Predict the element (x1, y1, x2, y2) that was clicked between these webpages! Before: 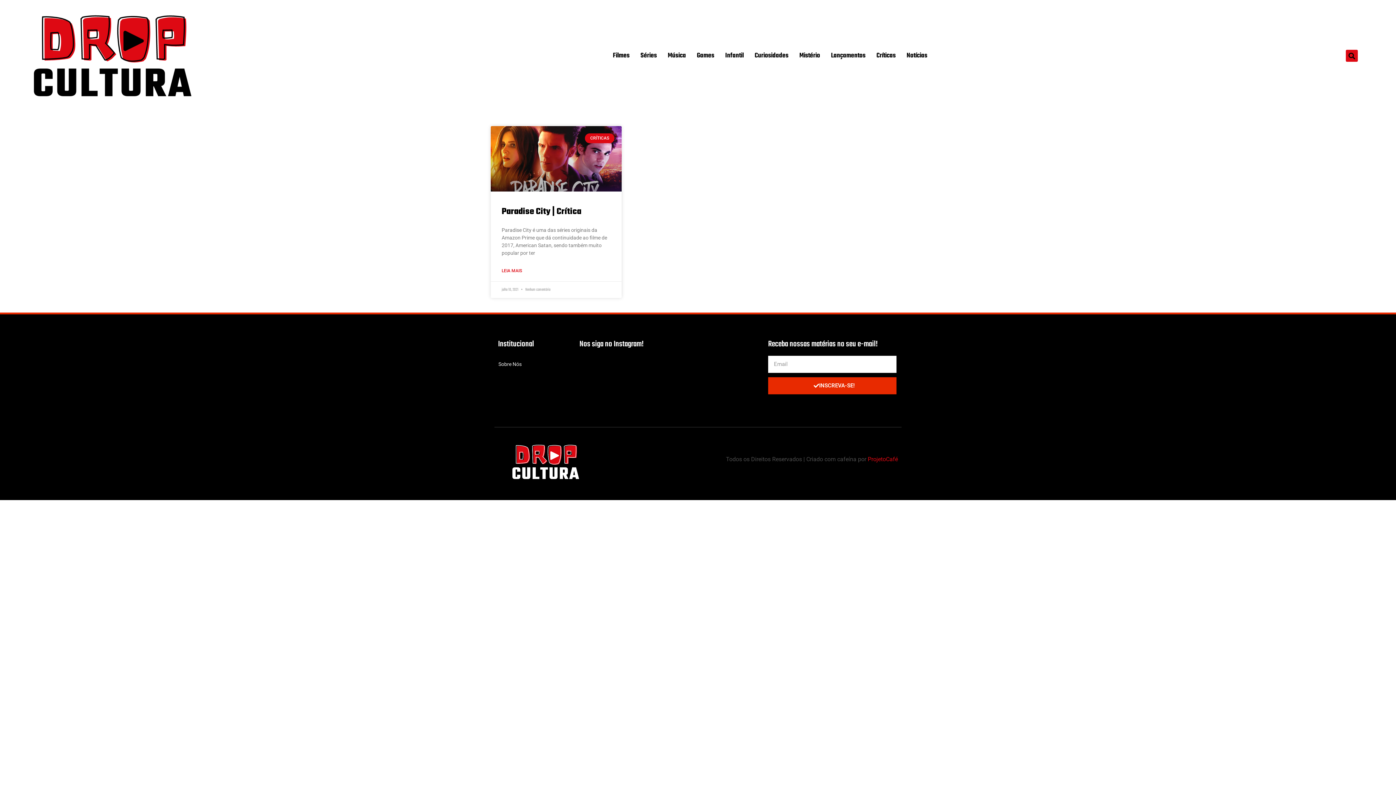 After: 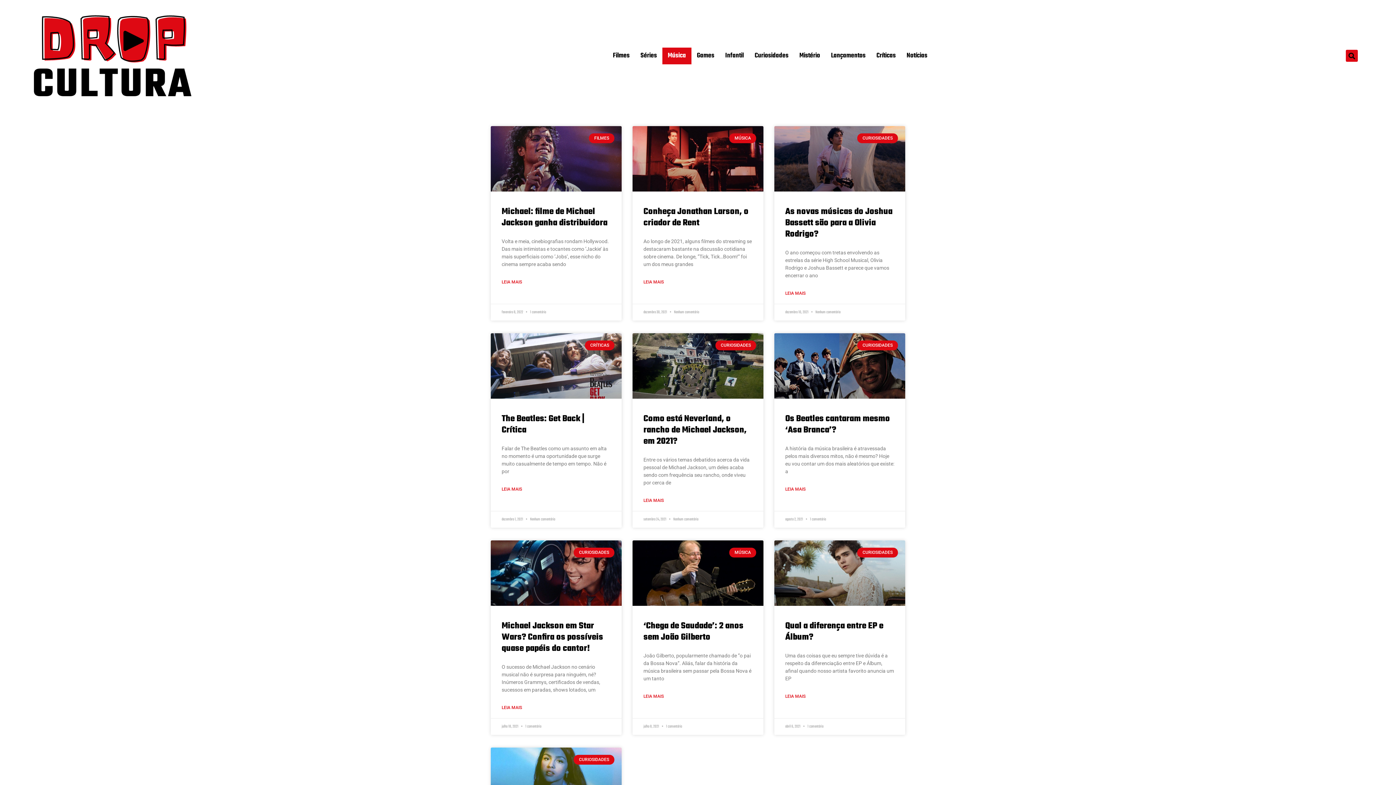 Action: bbox: (662, 47, 691, 64) label: Música